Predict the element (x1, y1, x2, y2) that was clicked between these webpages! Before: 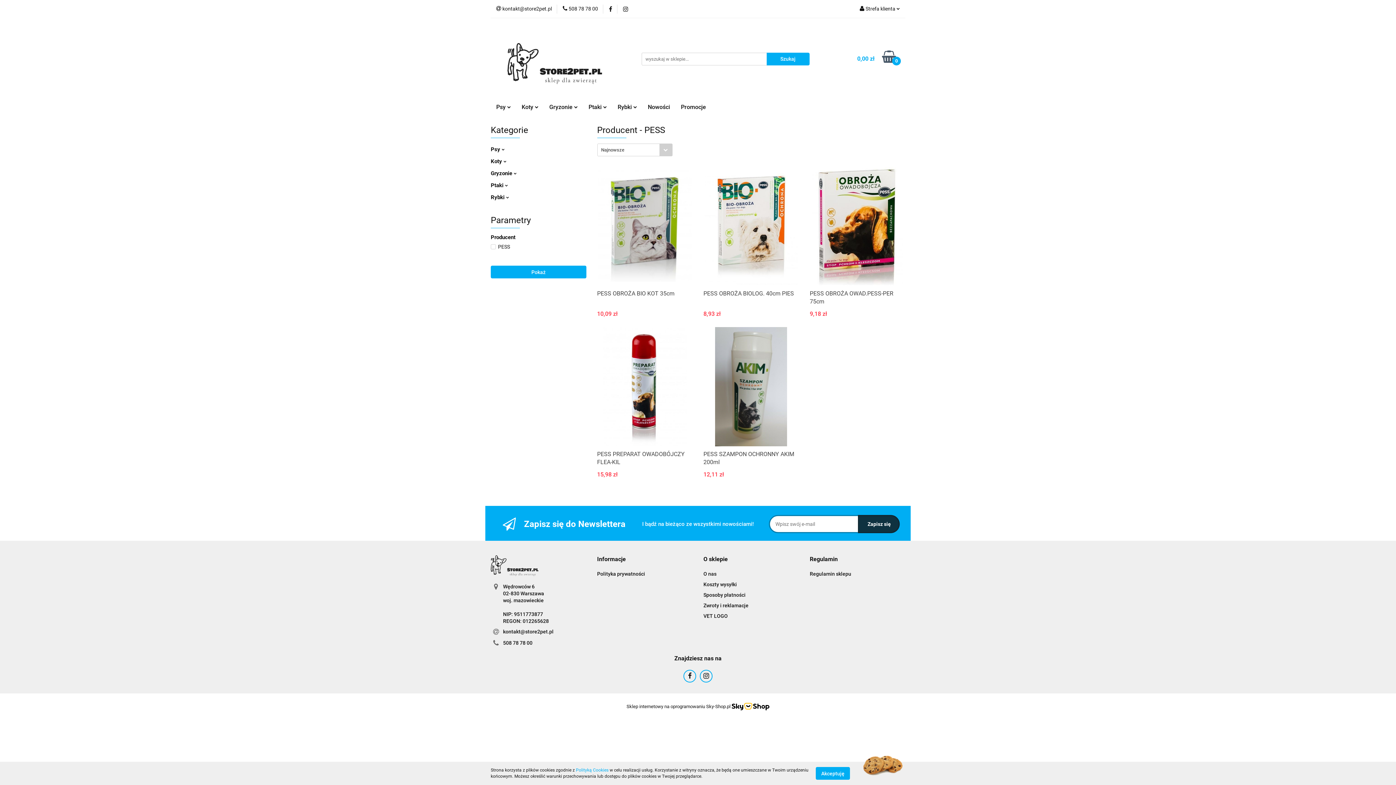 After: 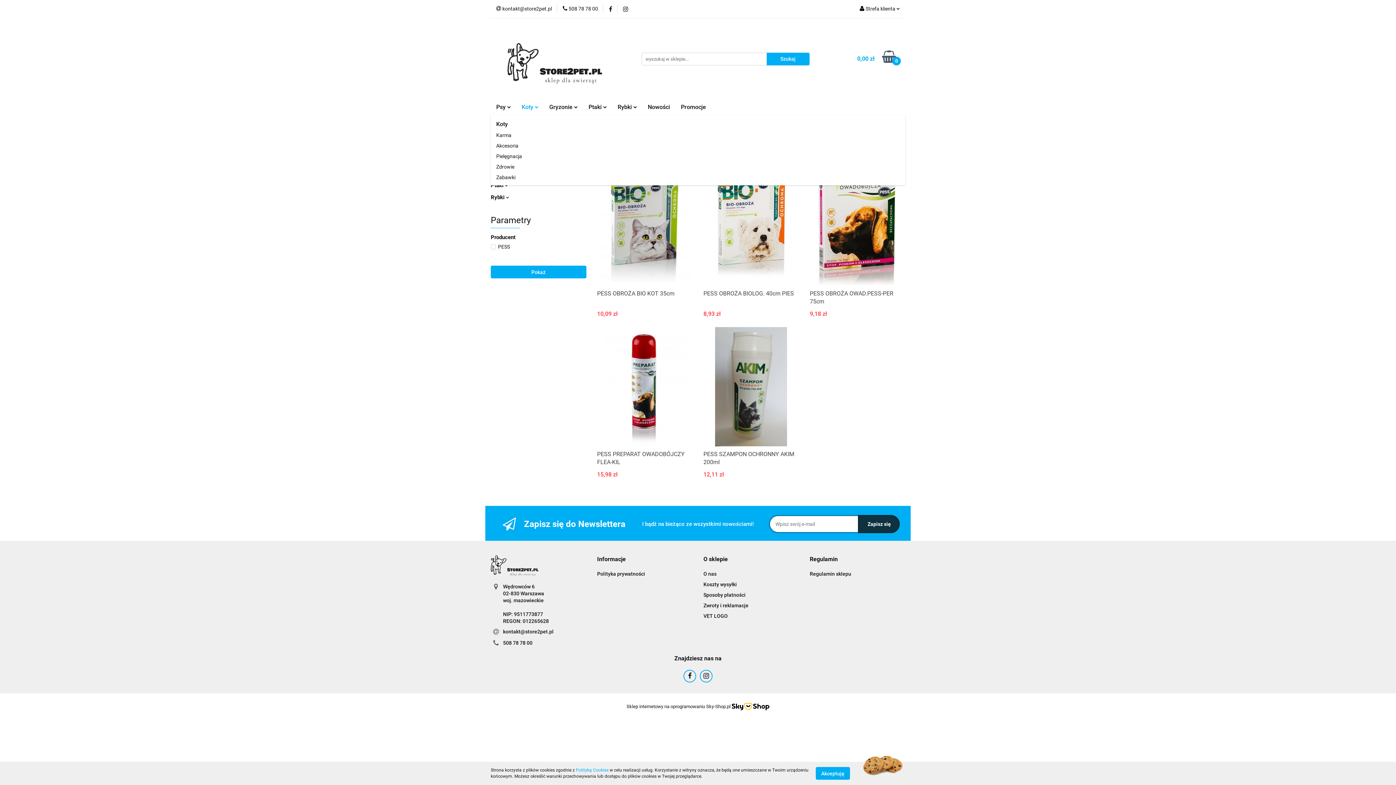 Action: bbox: (516, 99, 544, 114) label: Koty 